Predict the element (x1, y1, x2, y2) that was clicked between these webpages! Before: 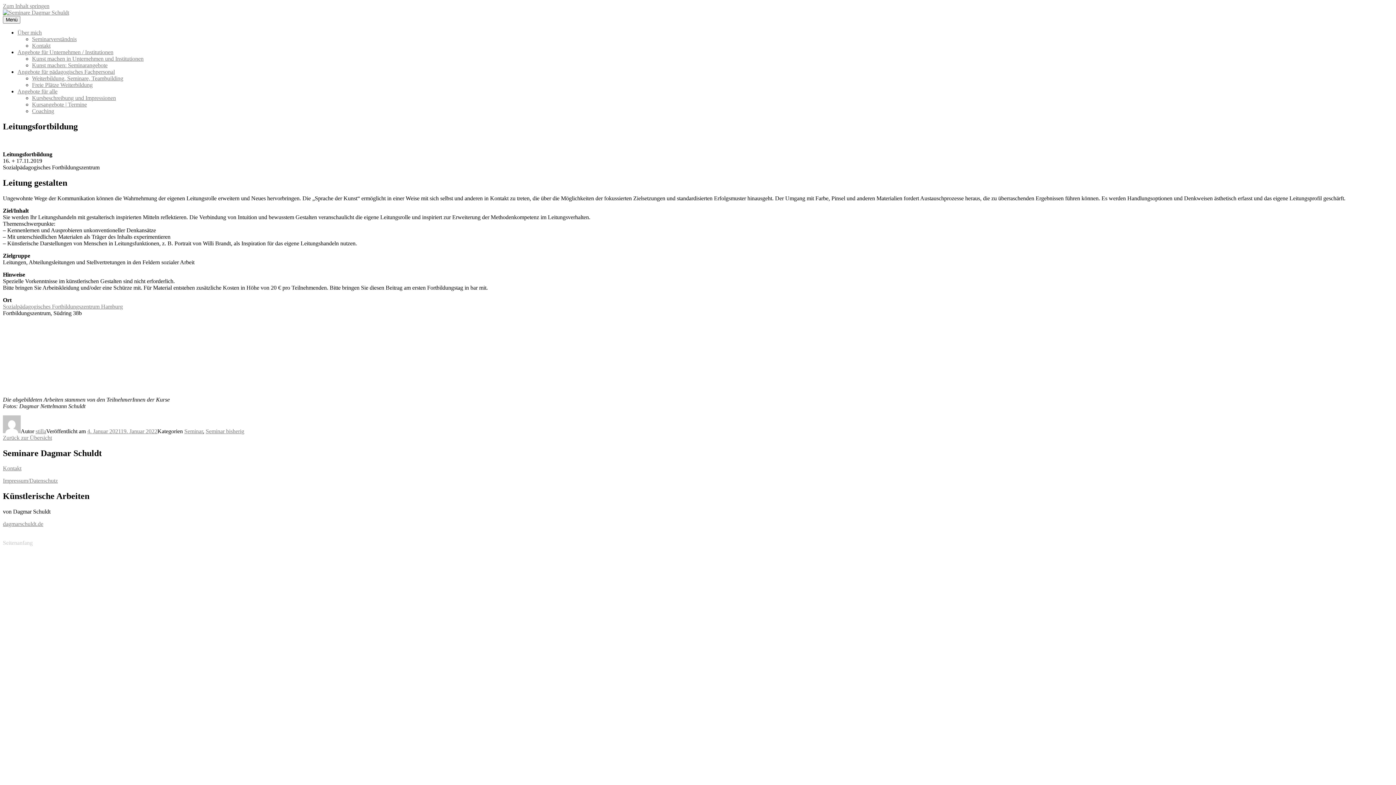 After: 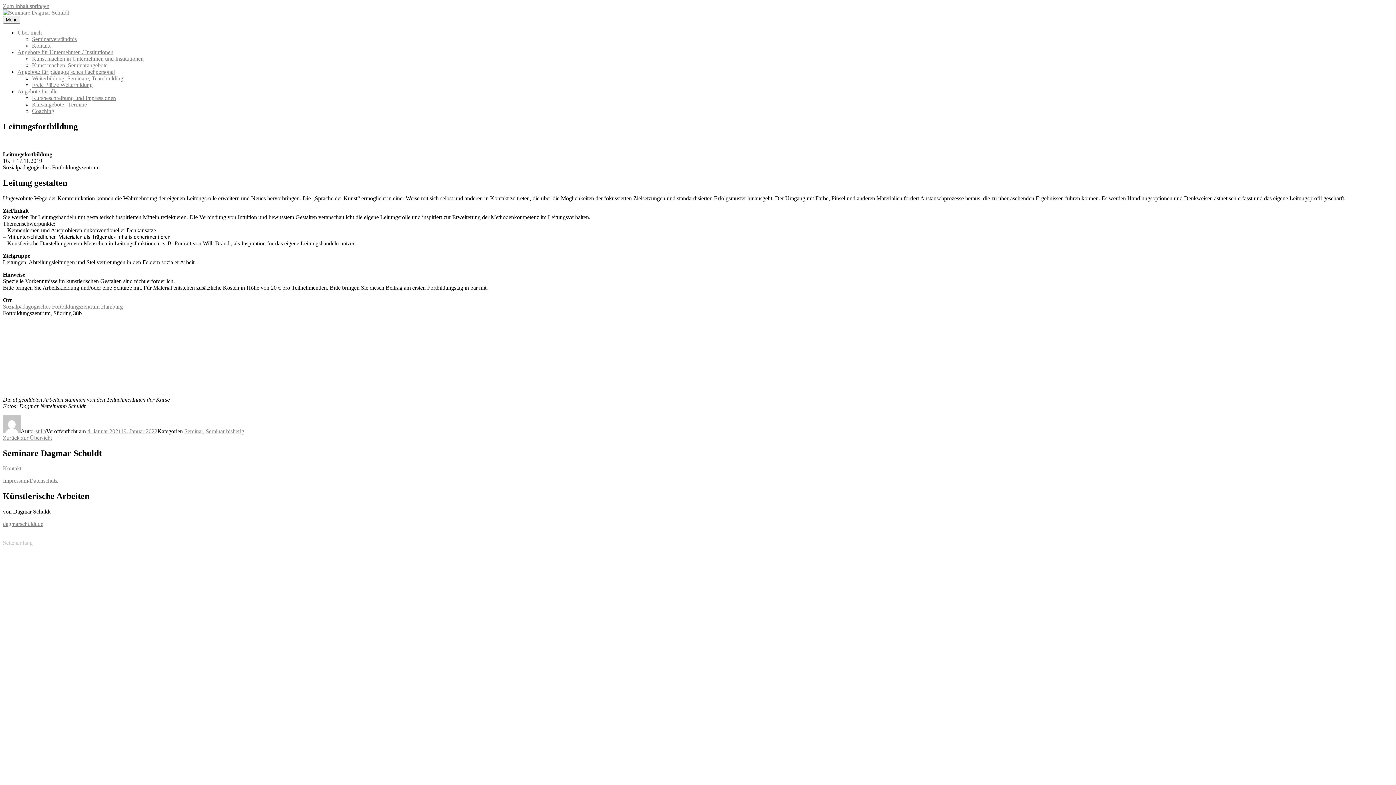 Action: bbox: (2, 521, 43, 527) label: dagmarschuldt.de